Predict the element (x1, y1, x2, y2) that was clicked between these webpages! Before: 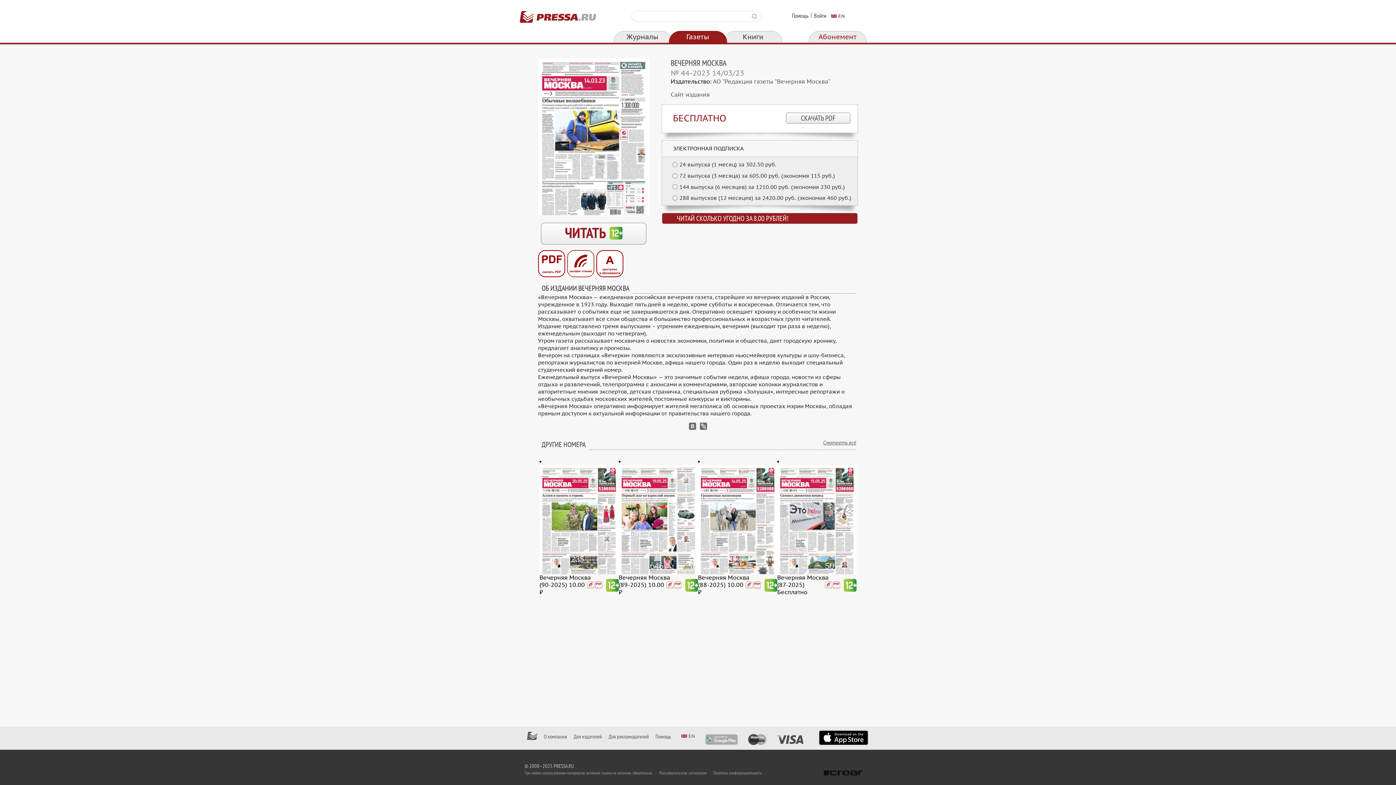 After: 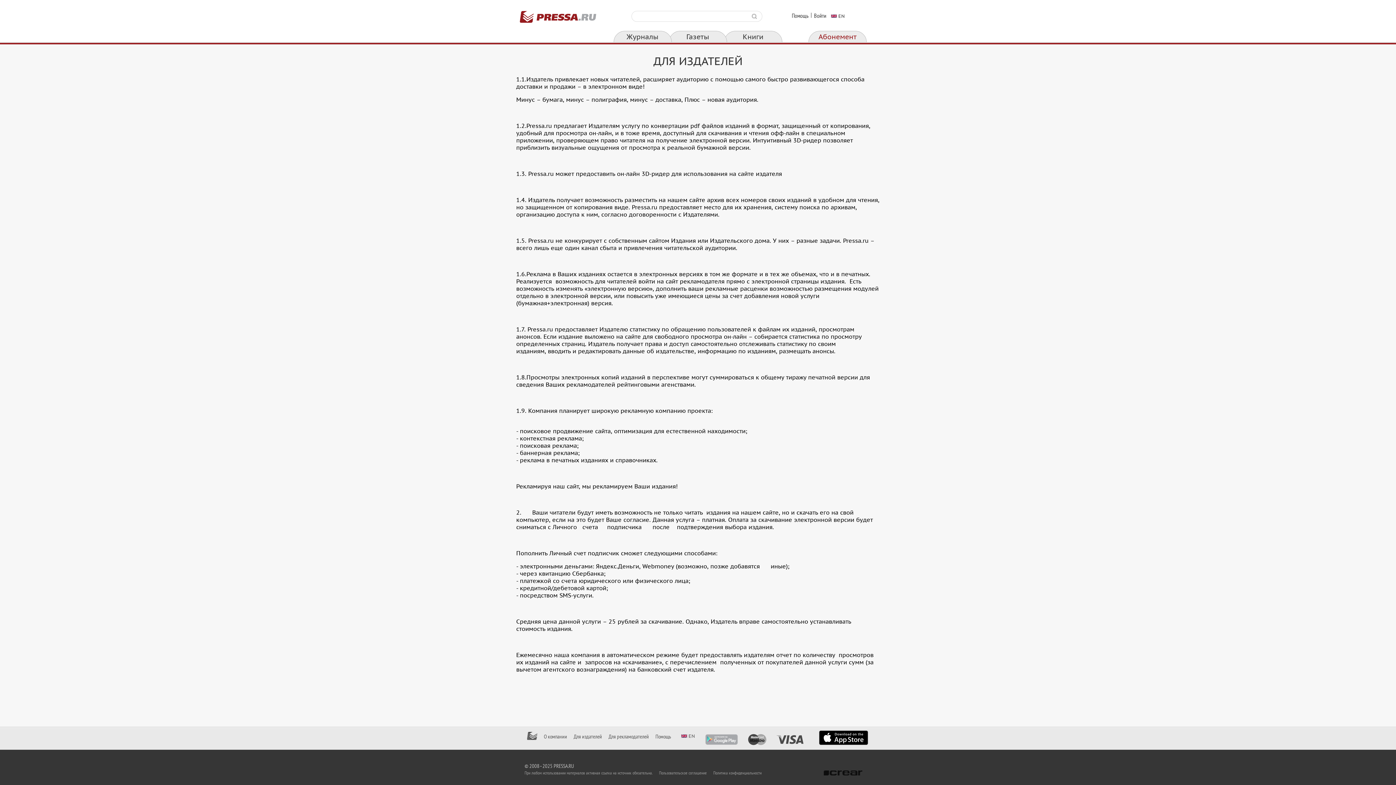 Action: label: Для издателей bbox: (573, 733, 602, 740)